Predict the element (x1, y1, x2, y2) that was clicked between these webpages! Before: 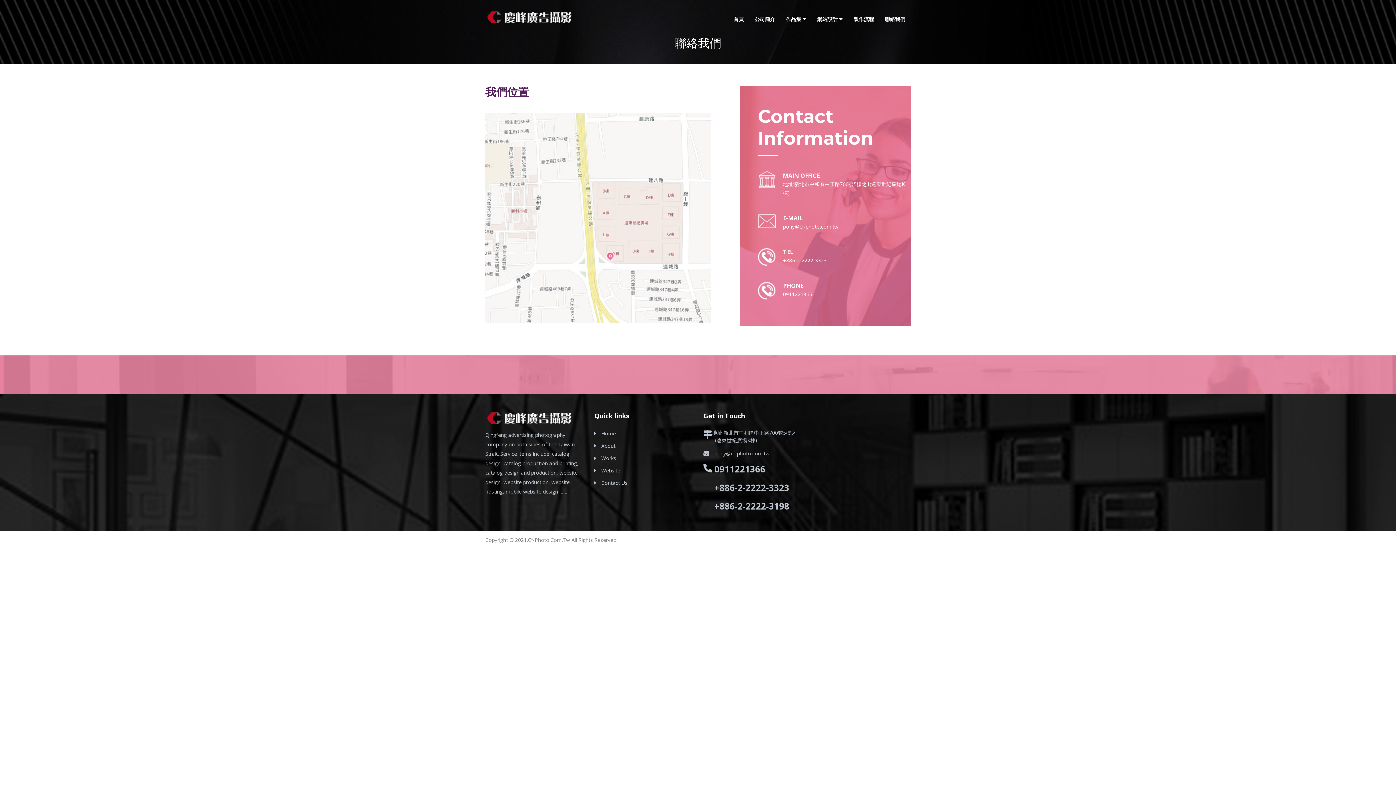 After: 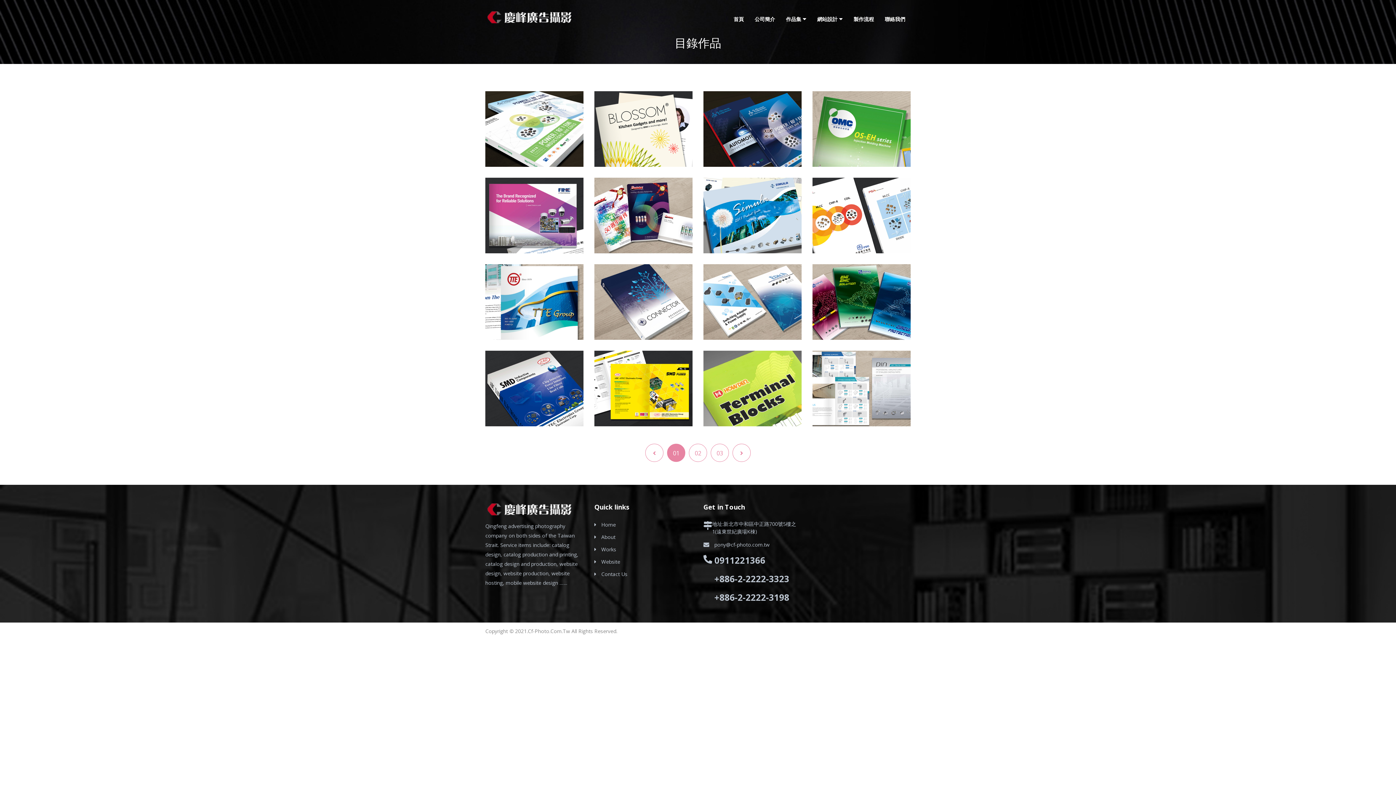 Action: label: Works bbox: (601, 454, 616, 461)